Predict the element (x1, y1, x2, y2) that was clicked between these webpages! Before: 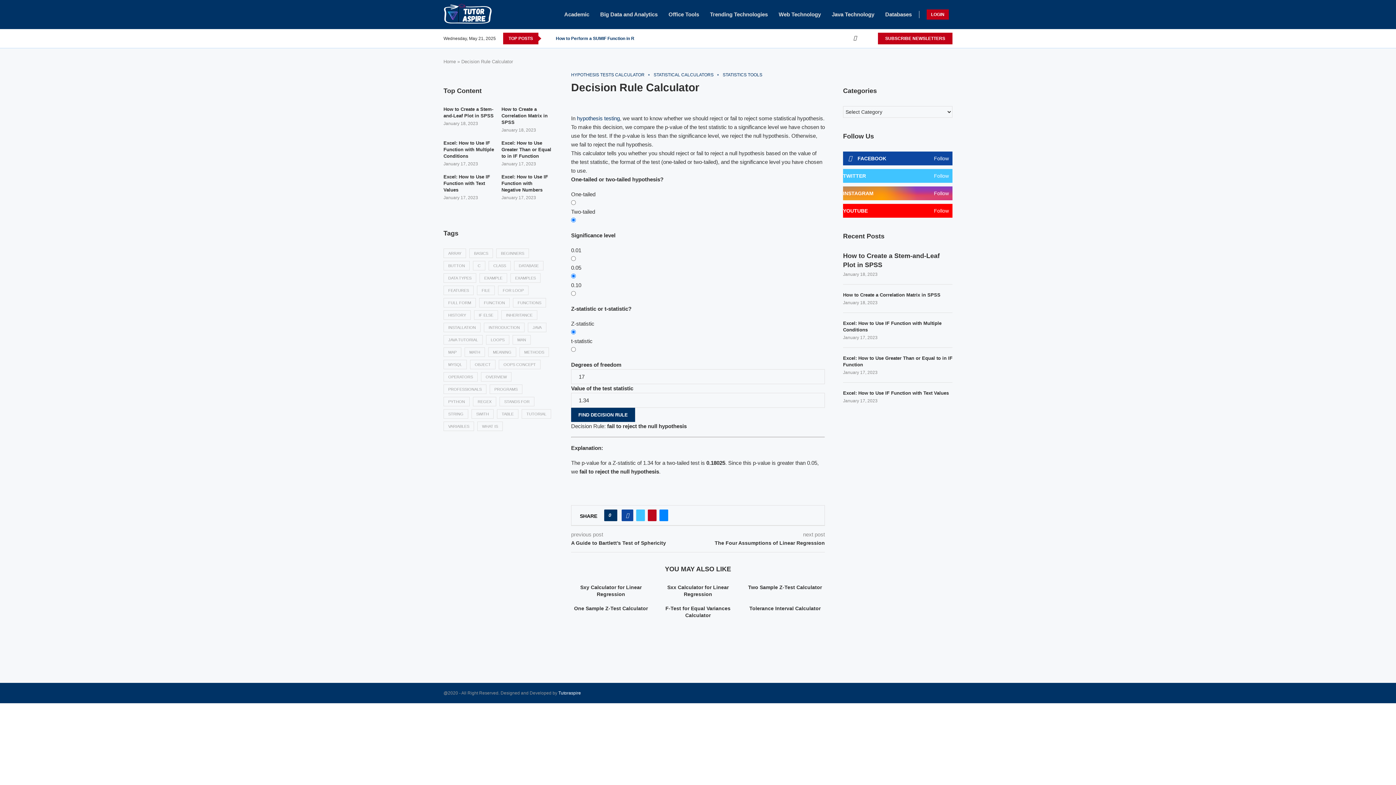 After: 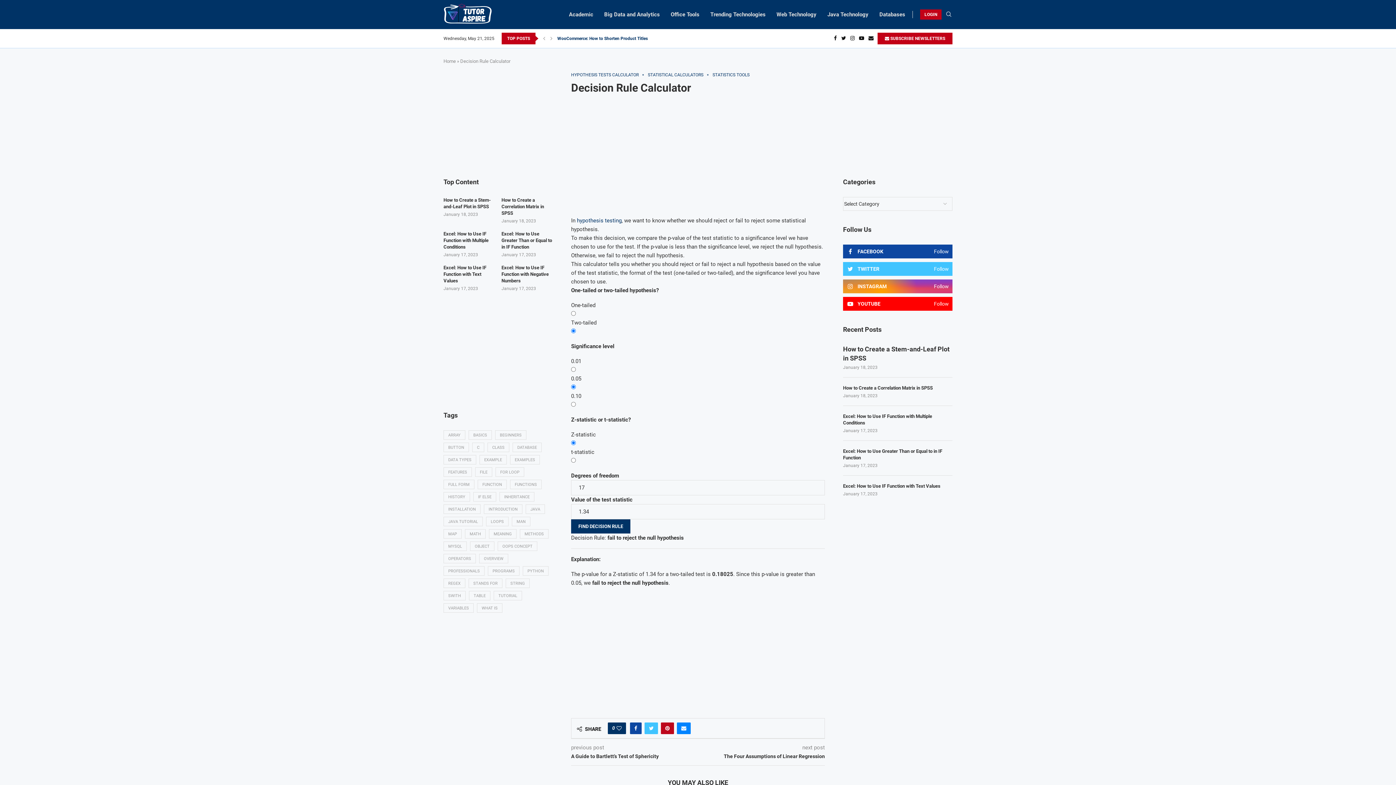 Action: label: Email bbox: (873, 35, 874, 41)